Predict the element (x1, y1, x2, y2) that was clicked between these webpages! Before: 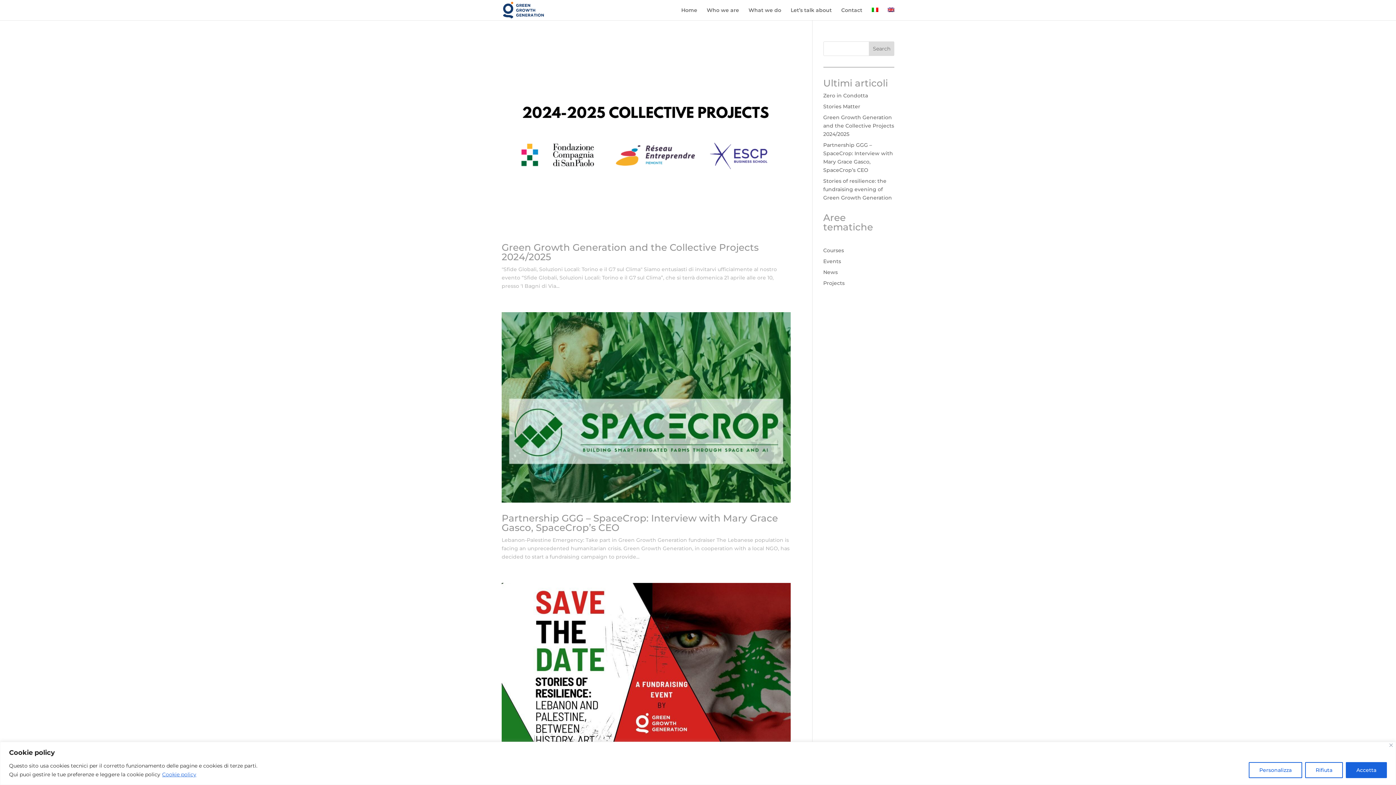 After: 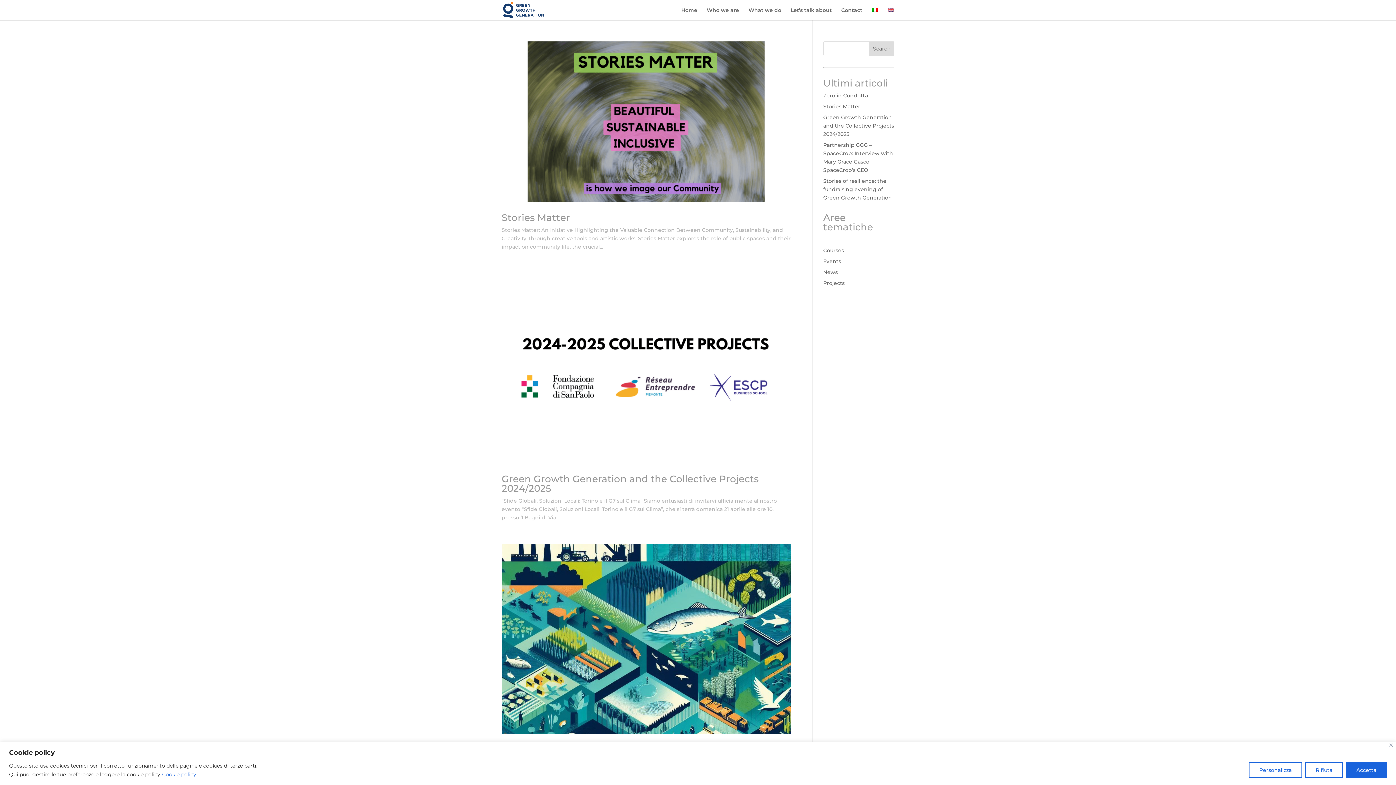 Action: label: Projects bbox: (823, 280, 844, 286)